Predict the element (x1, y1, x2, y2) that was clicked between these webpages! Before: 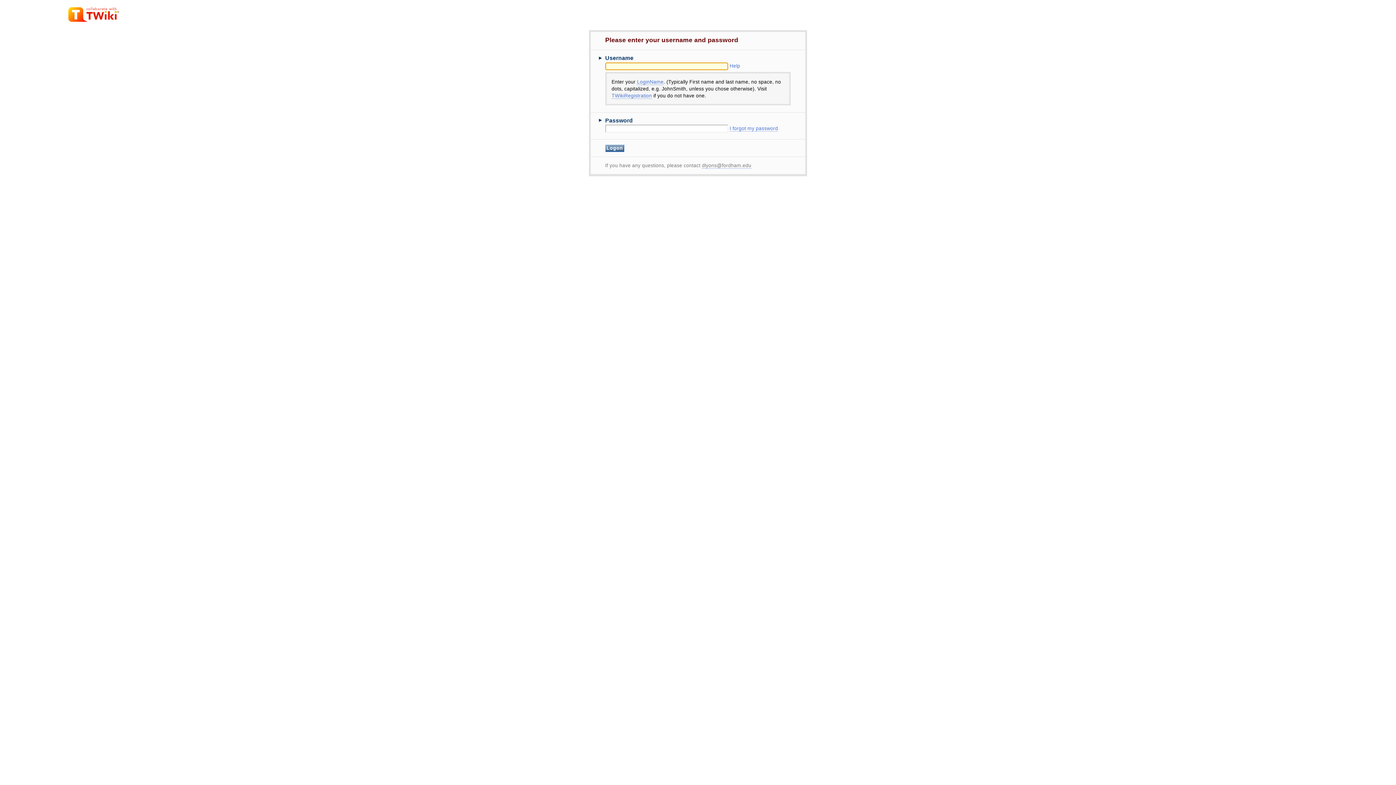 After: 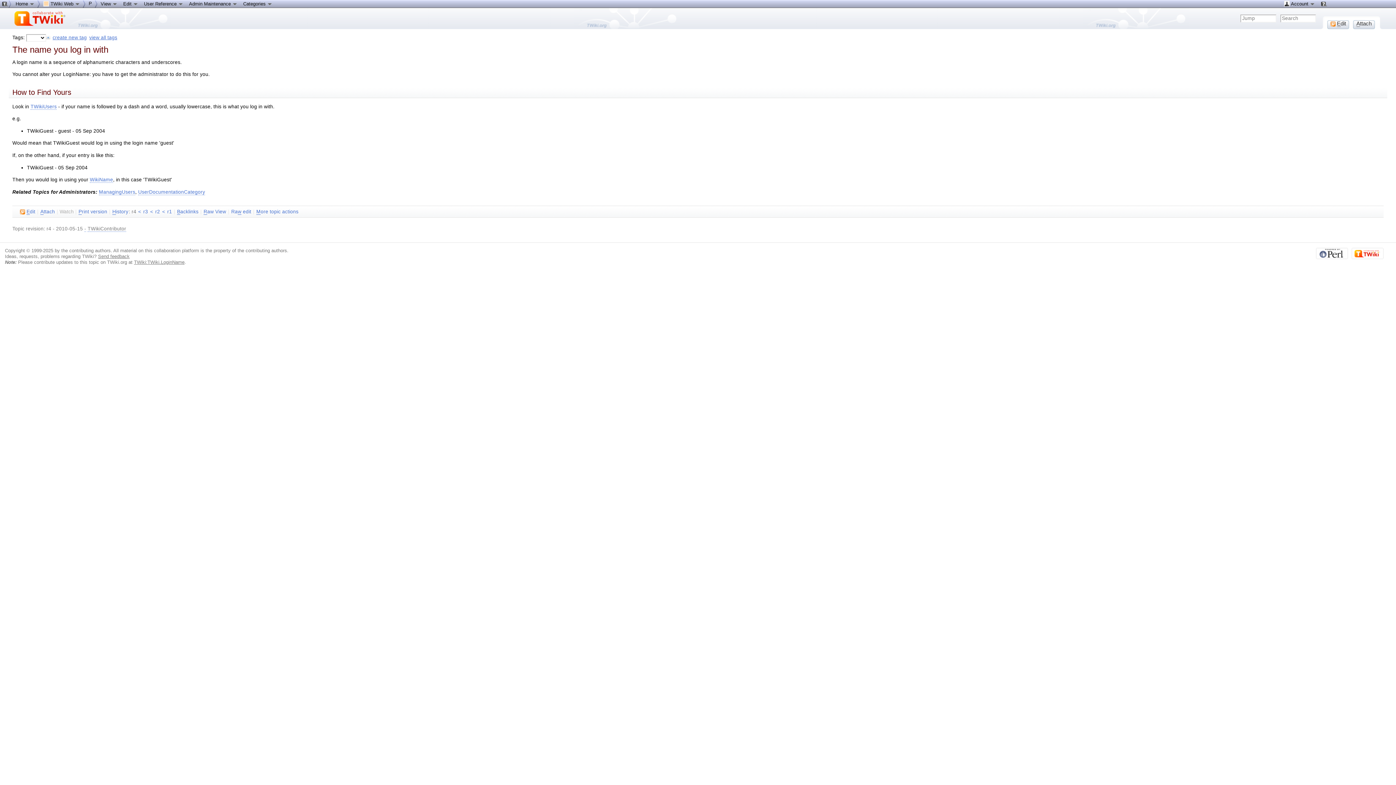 Action: label: LoginName bbox: (637, 79, 663, 85)